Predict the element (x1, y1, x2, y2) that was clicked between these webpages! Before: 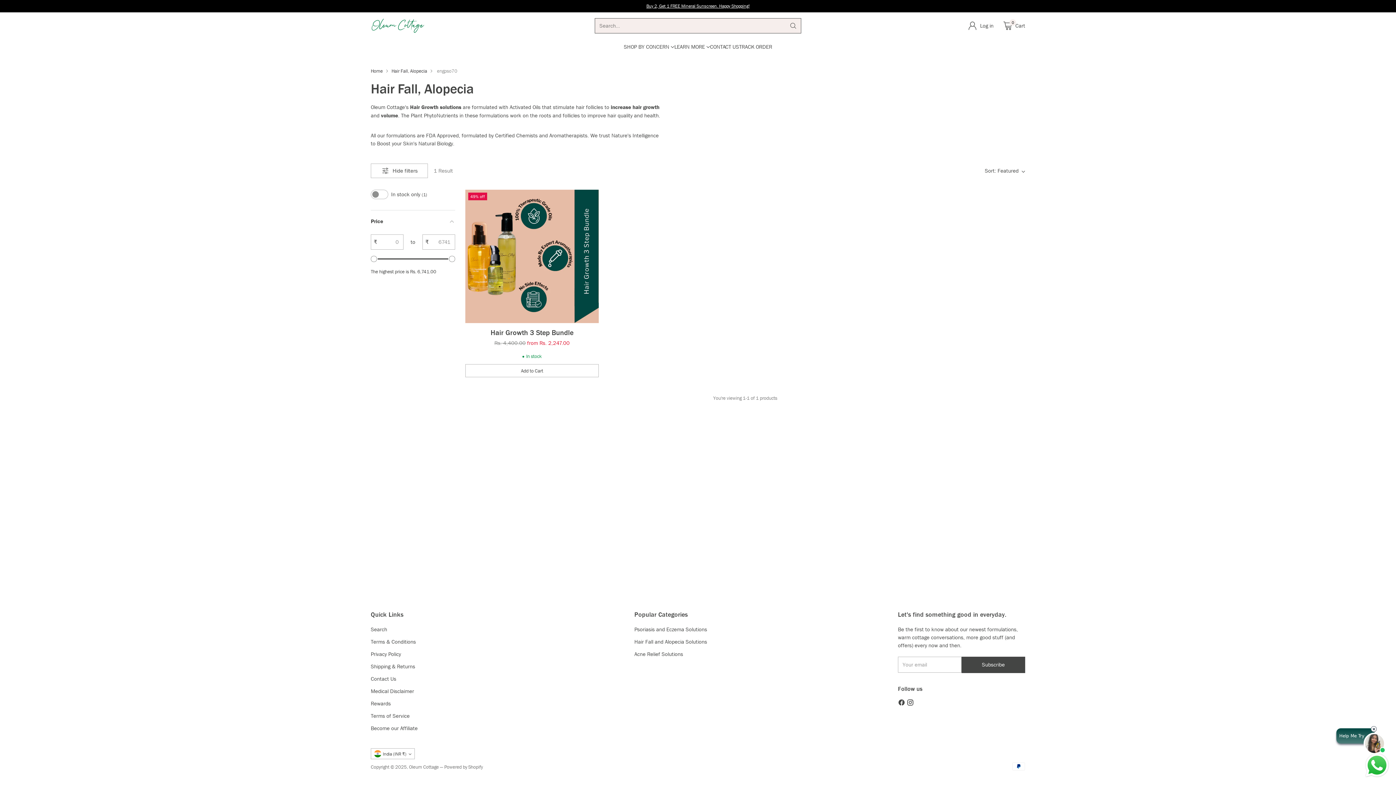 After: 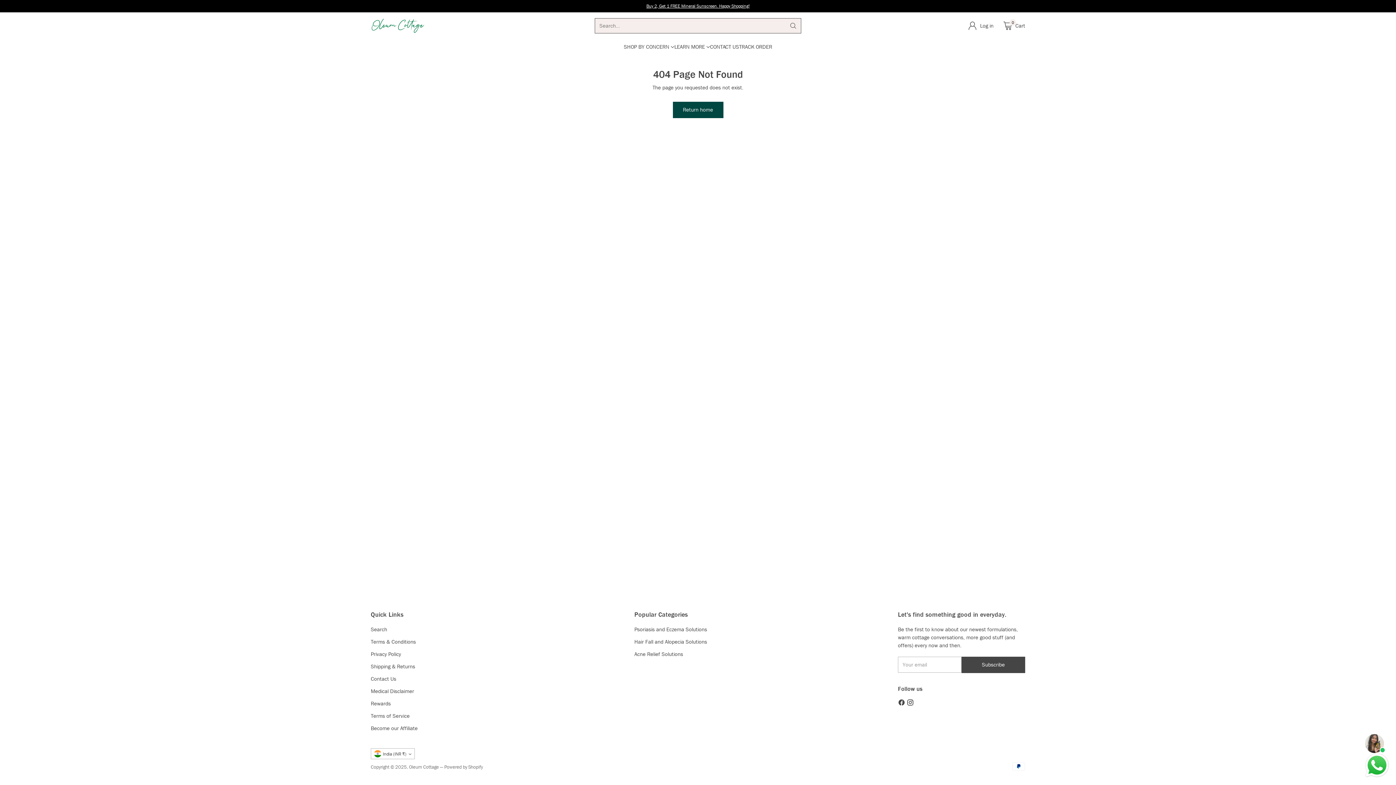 Action: bbox: (634, 626, 707, 633) label: Psoriasis and Eczema Solutions